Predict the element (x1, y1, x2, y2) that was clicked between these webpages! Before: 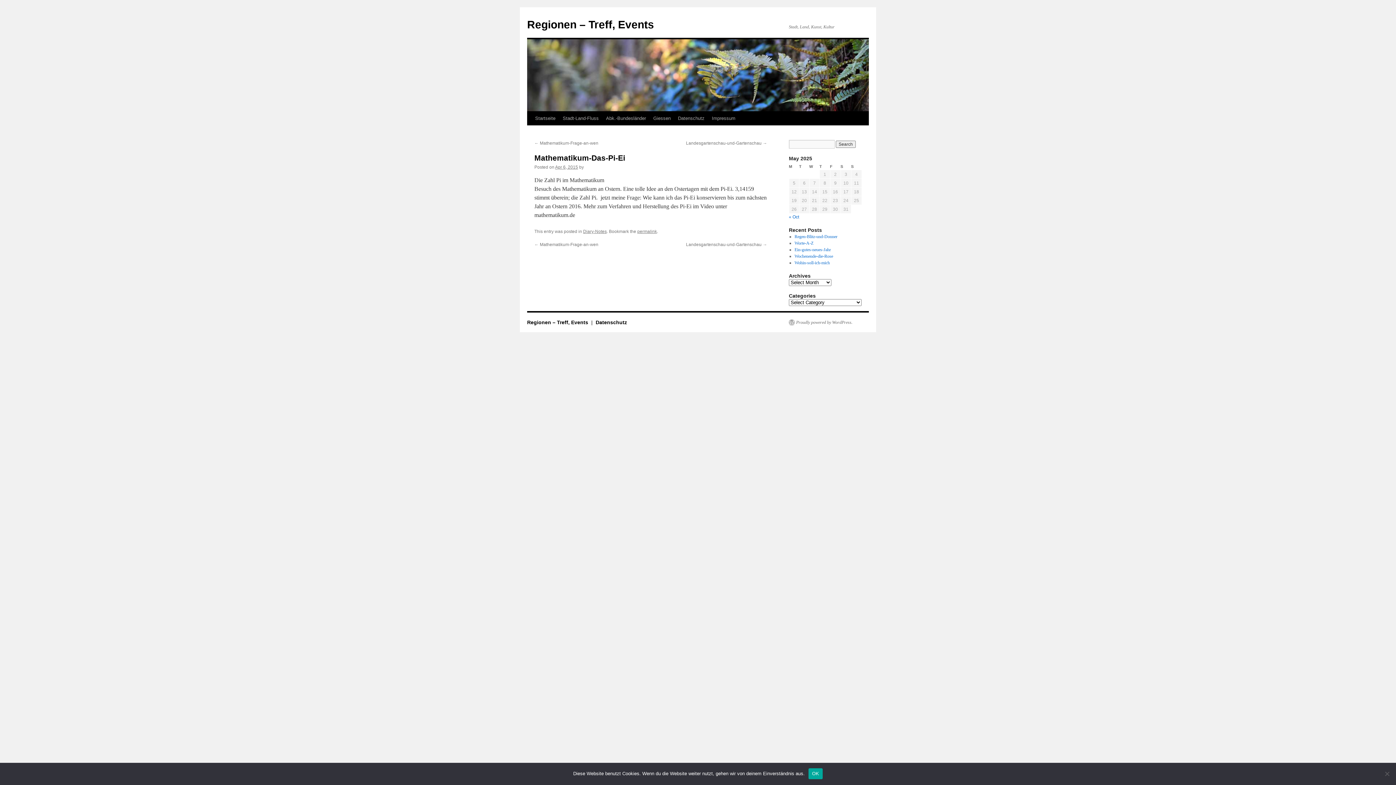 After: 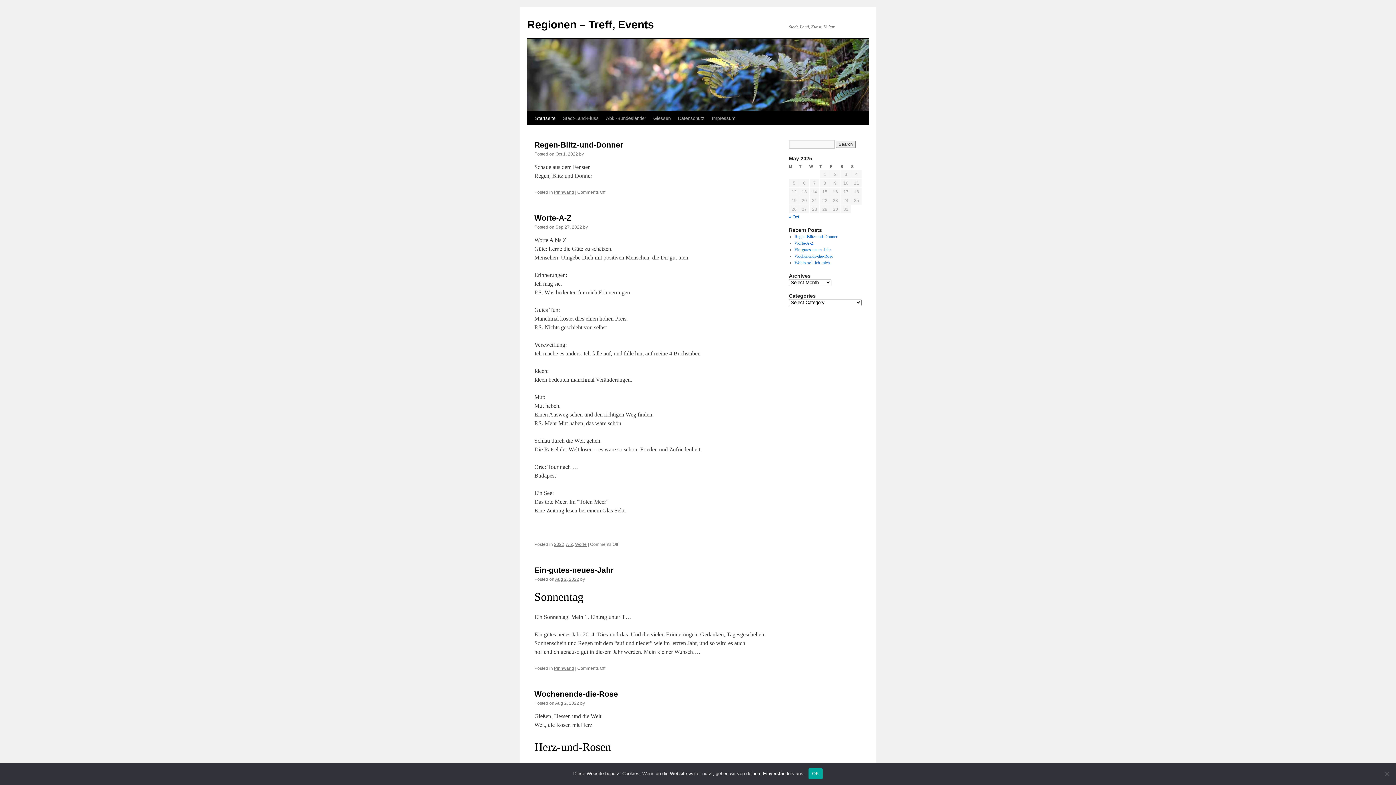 Action: bbox: (527, 18, 654, 30) label: Regionen – Treff, Events